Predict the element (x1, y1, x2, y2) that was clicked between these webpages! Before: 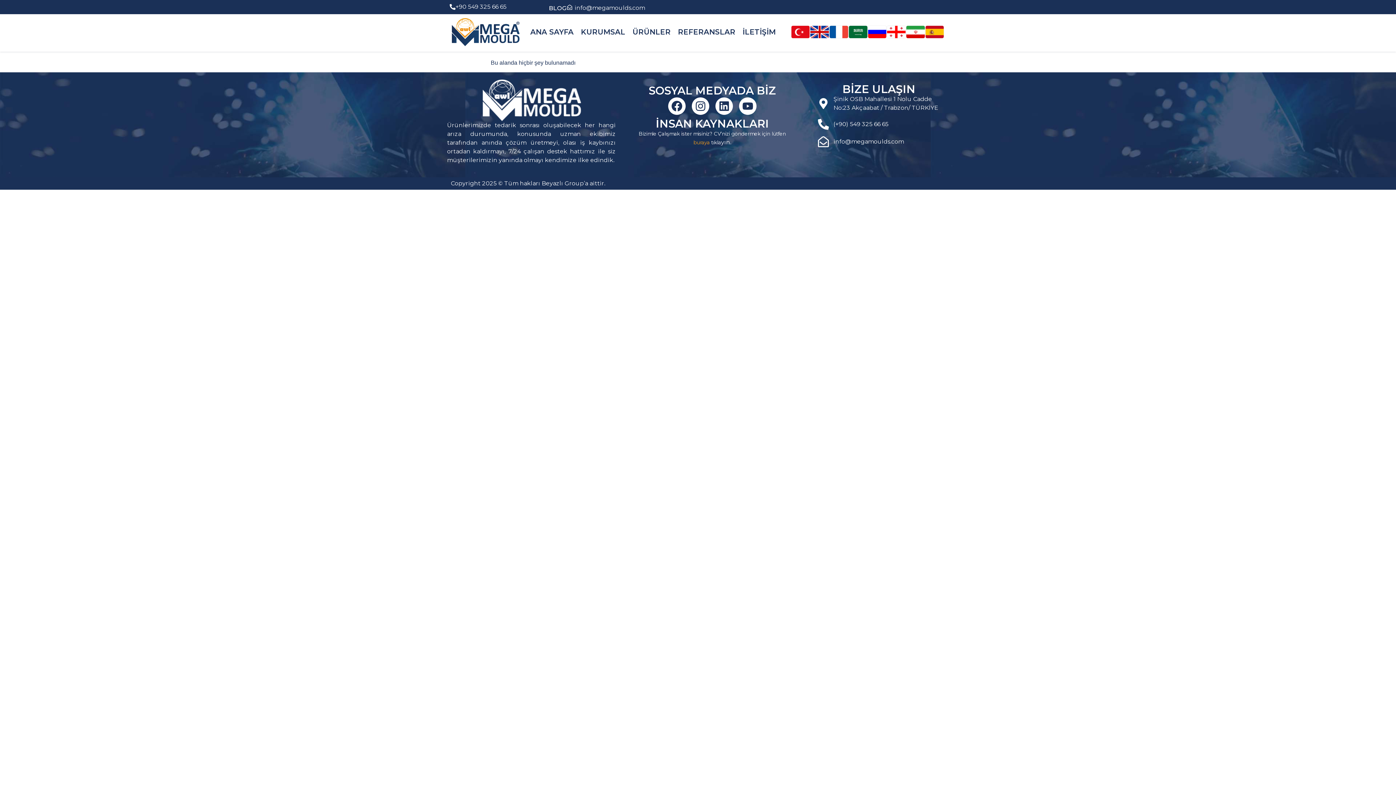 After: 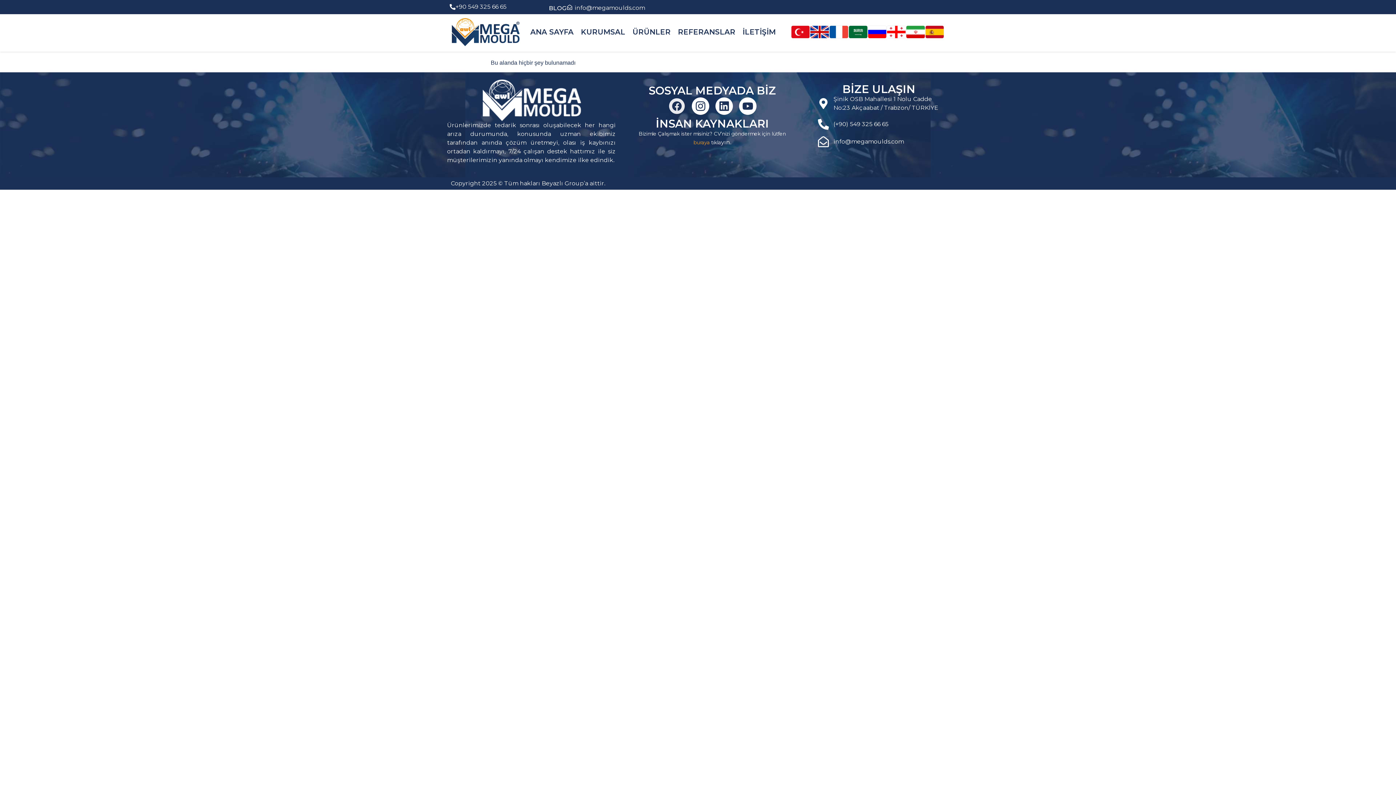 Action: label: Facebook bbox: (668, 97, 685, 114)